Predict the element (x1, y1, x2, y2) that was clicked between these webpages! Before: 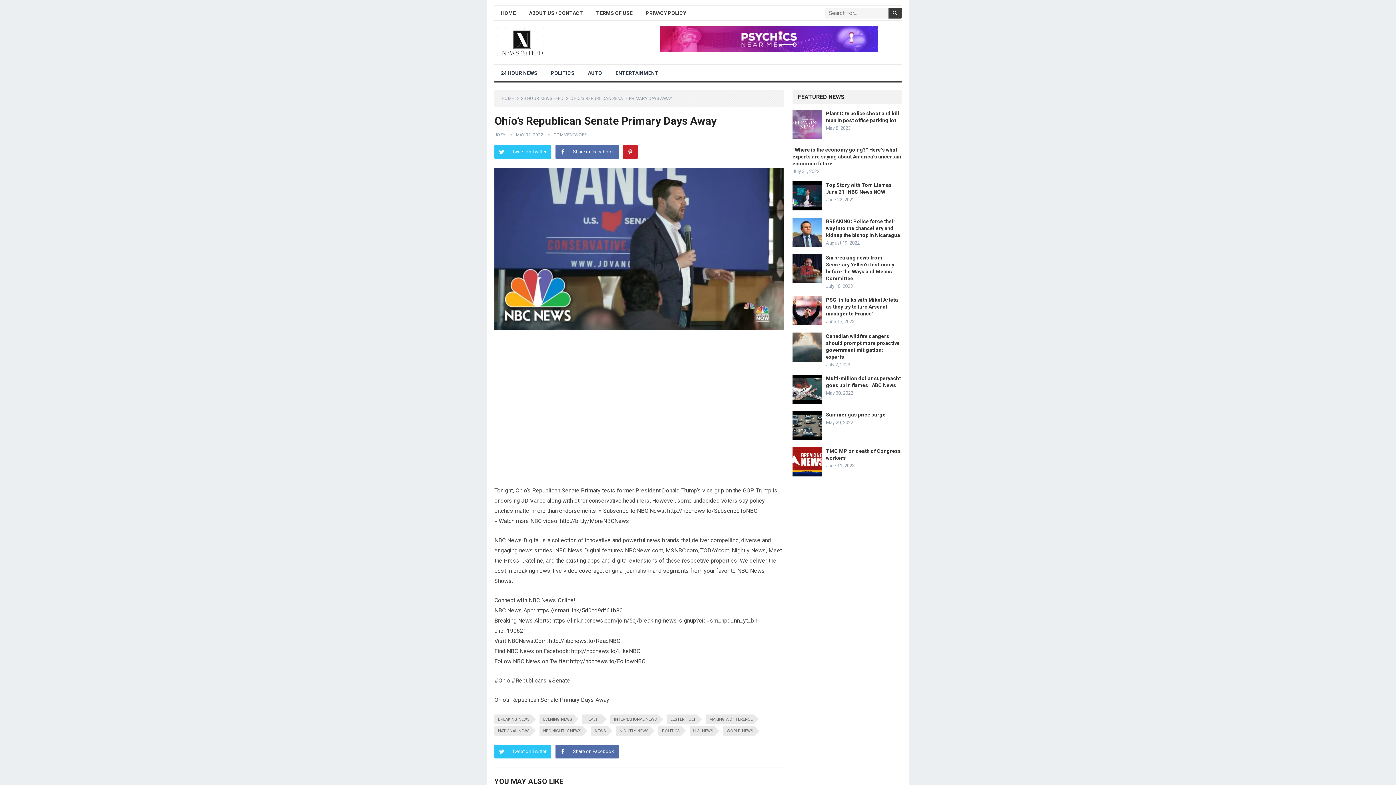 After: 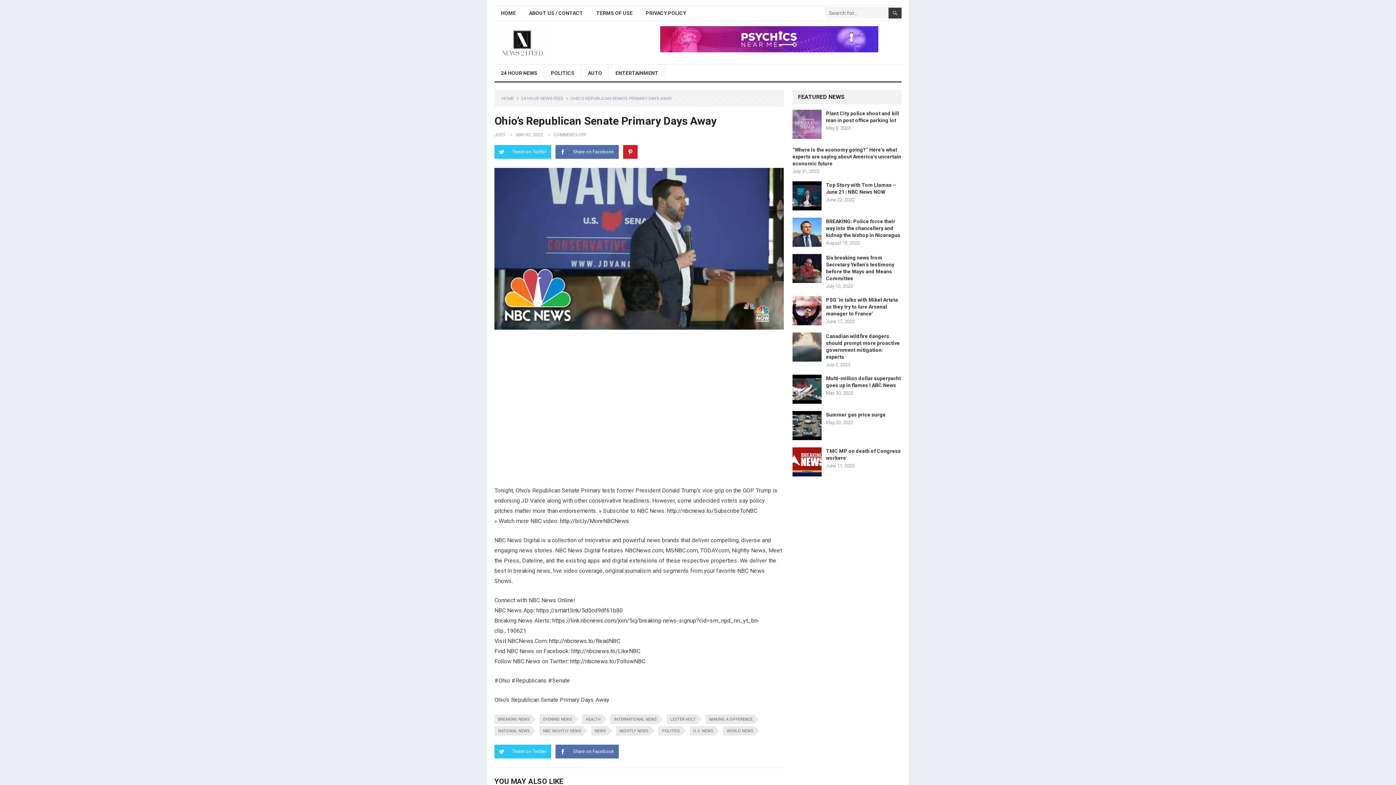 Action: label: http://nbcnews.to/SubscribeToNBC bbox: (667, 507, 757, 514)